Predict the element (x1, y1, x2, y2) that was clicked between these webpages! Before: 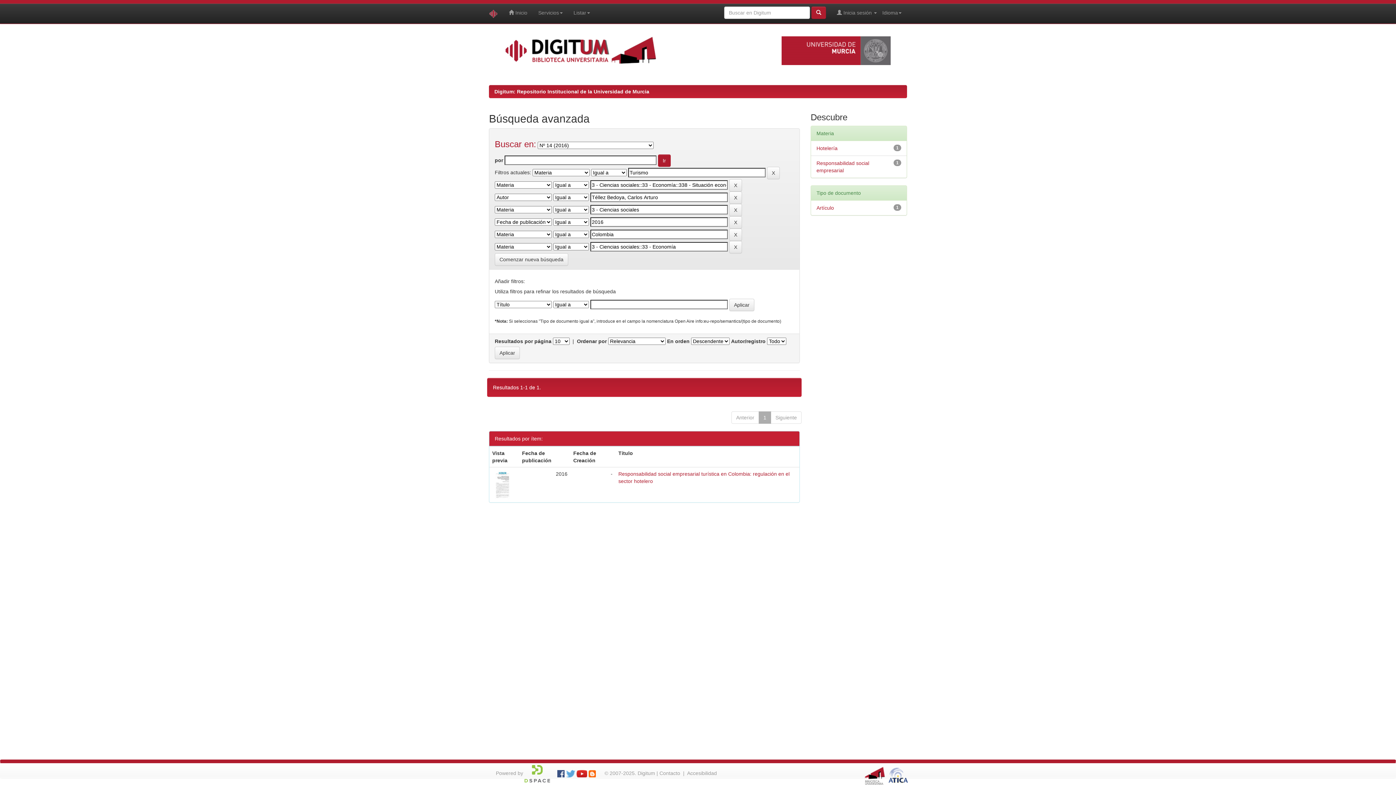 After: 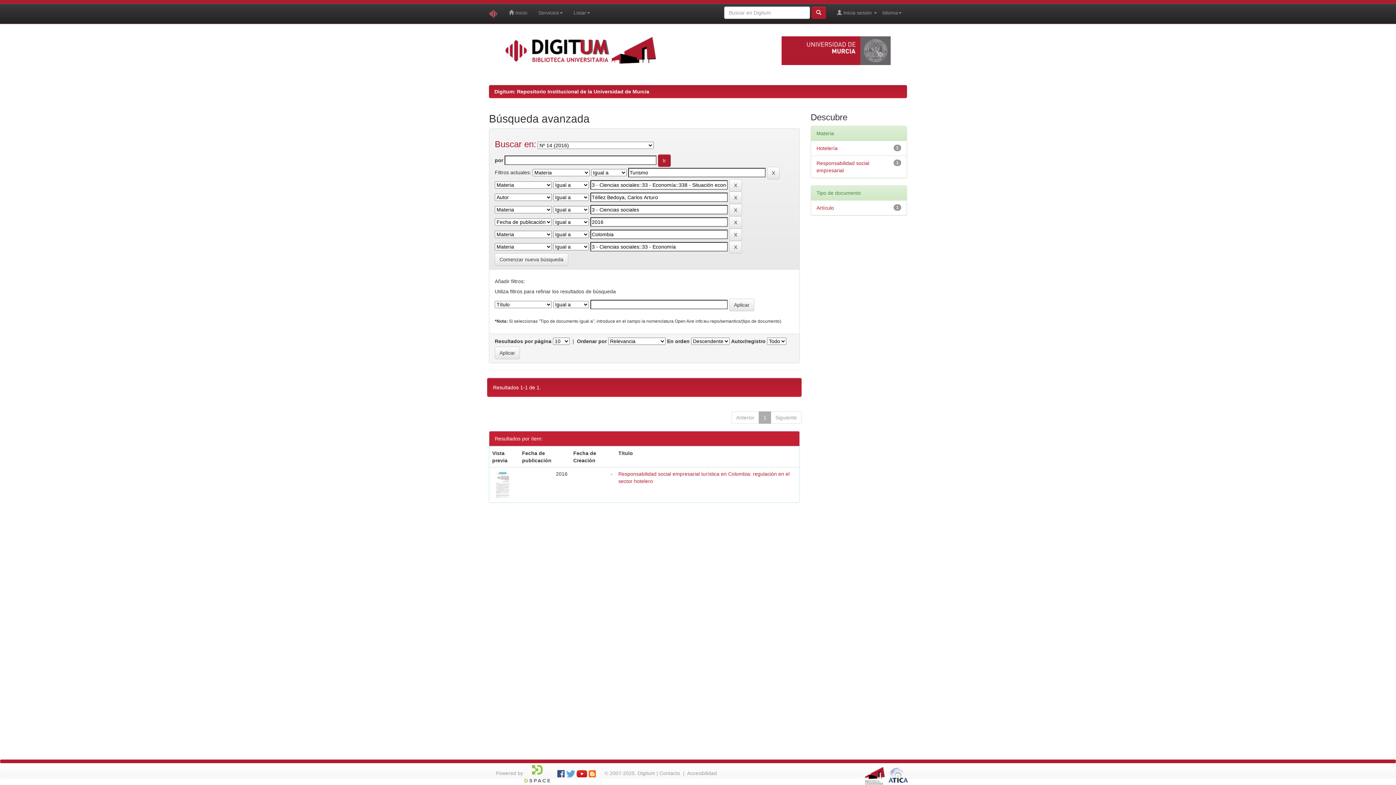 Action: bbox: (492, 47, 669, 52)